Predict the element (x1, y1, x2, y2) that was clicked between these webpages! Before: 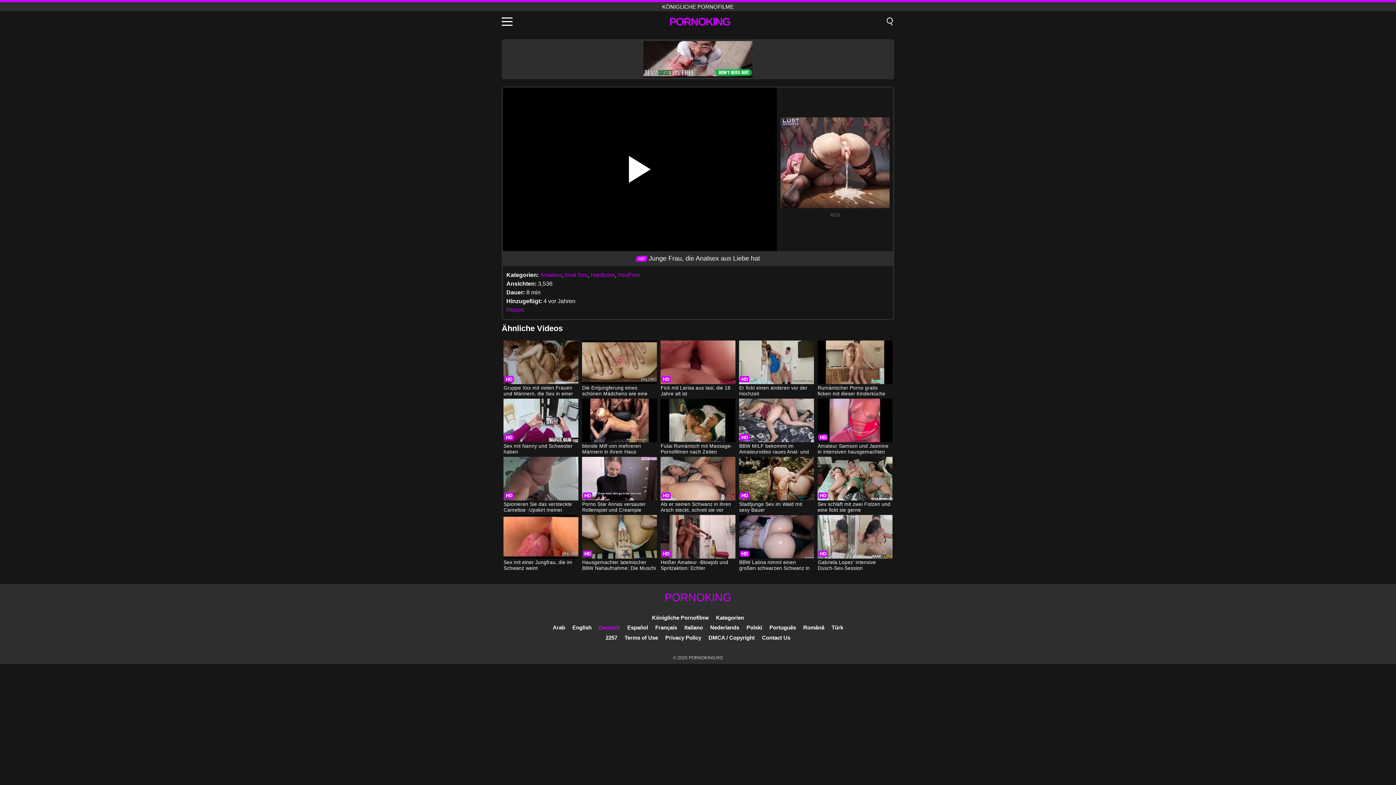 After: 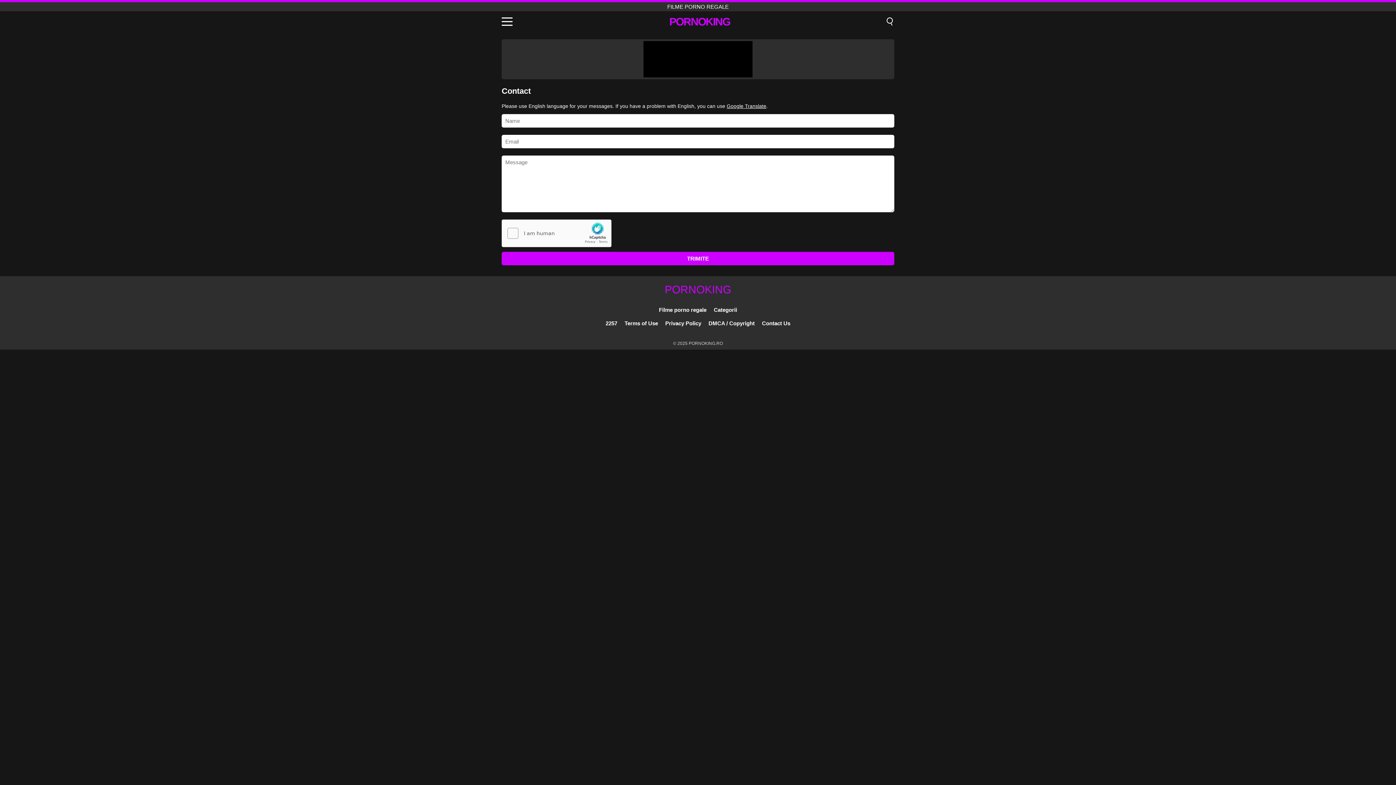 Action: label: Contact Us bbox: (762, 634, 790, 641)